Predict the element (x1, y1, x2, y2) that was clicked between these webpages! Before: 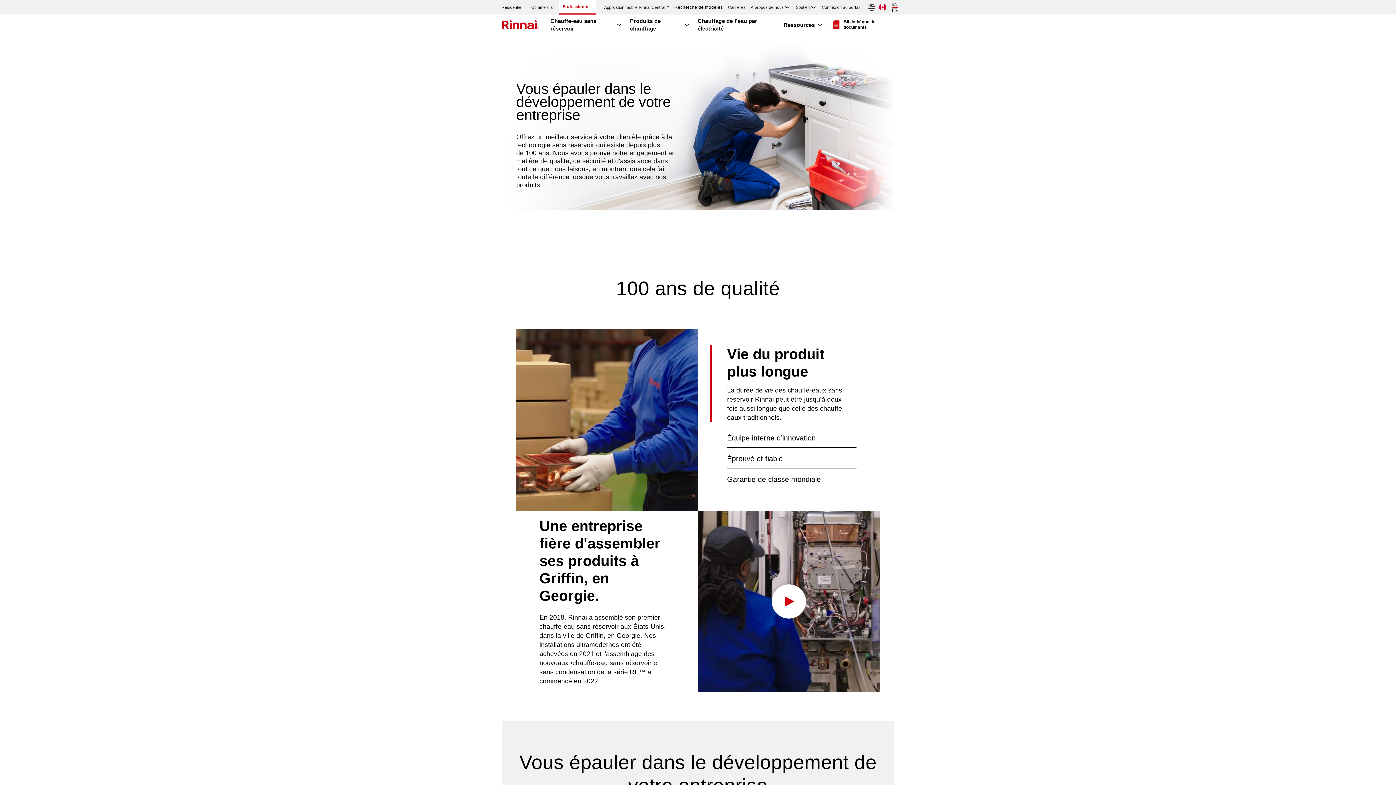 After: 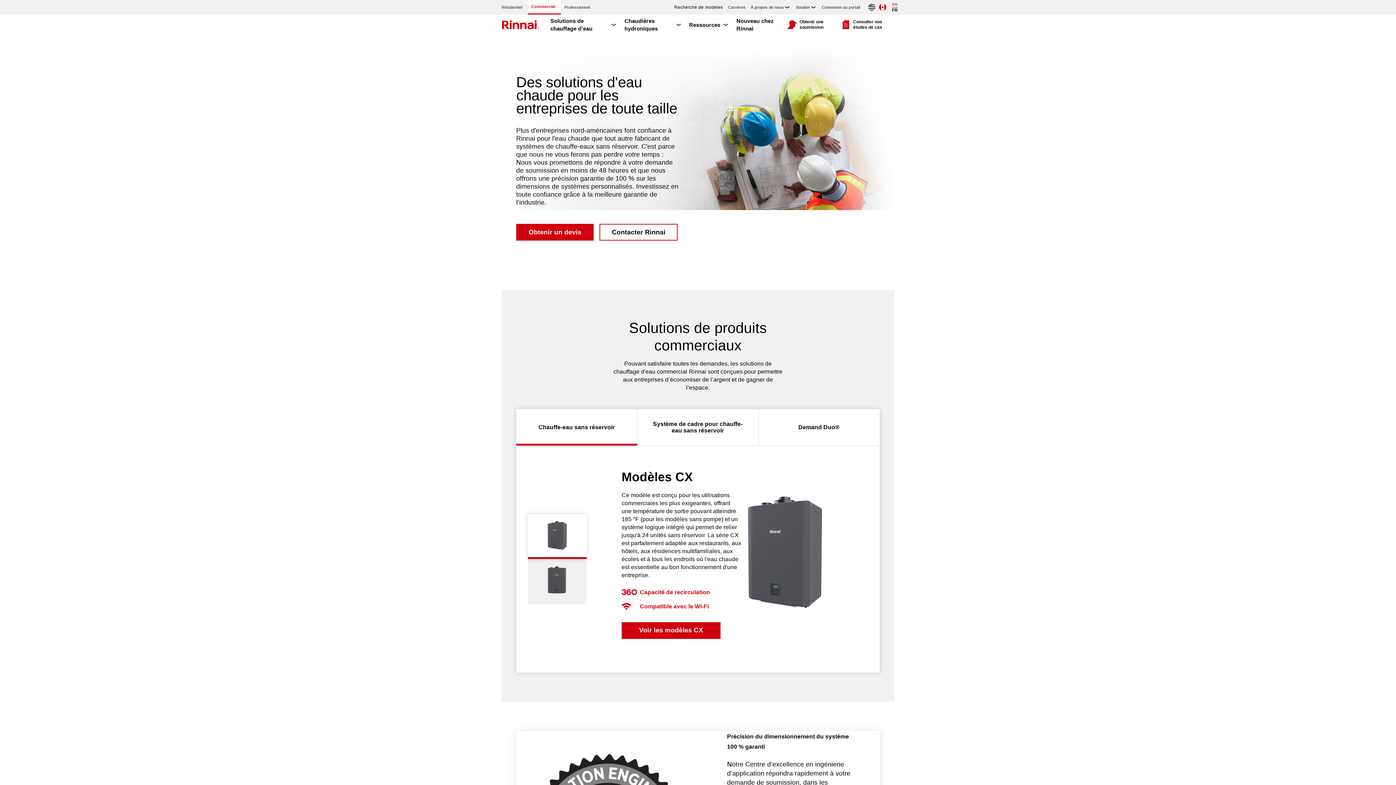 Action: bbox: (531, 4, 553, 10) label: Commercial